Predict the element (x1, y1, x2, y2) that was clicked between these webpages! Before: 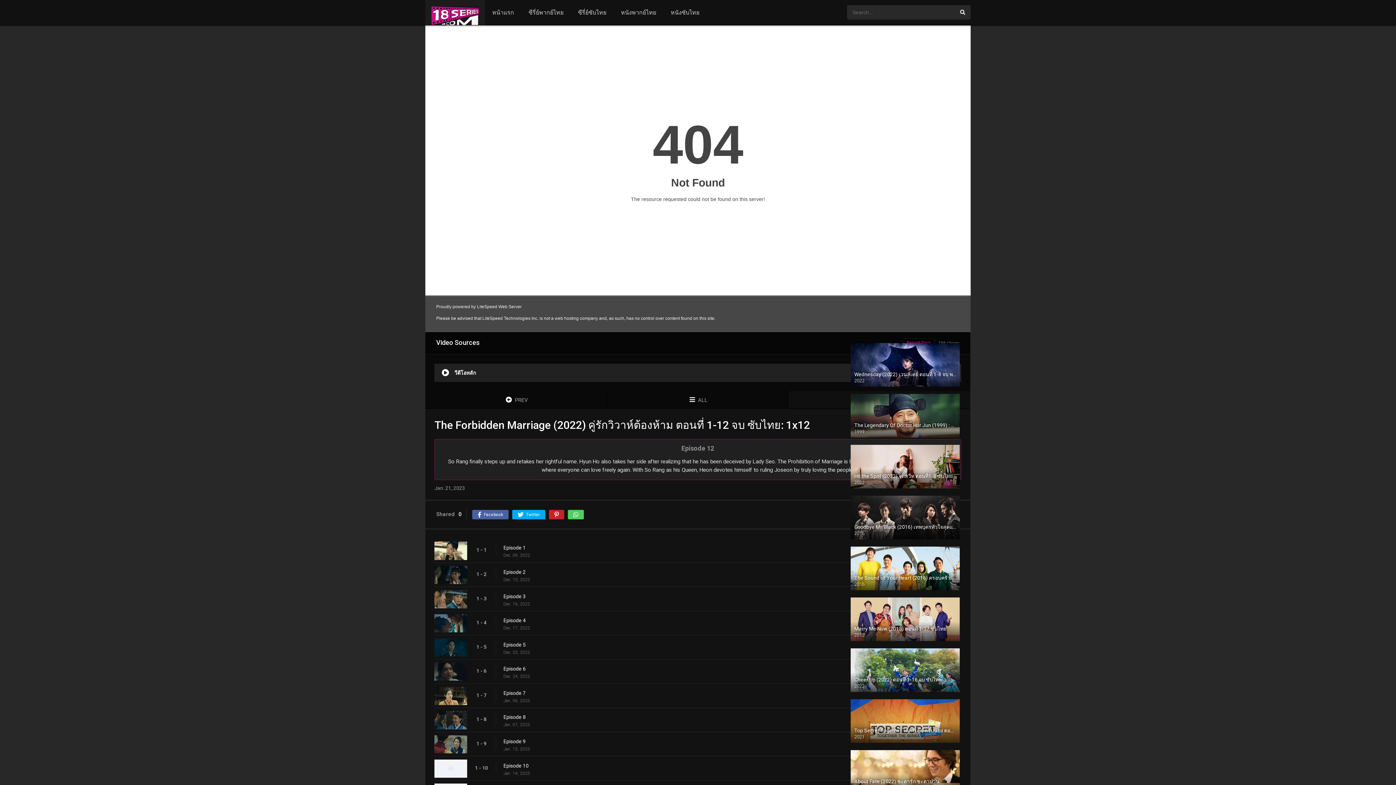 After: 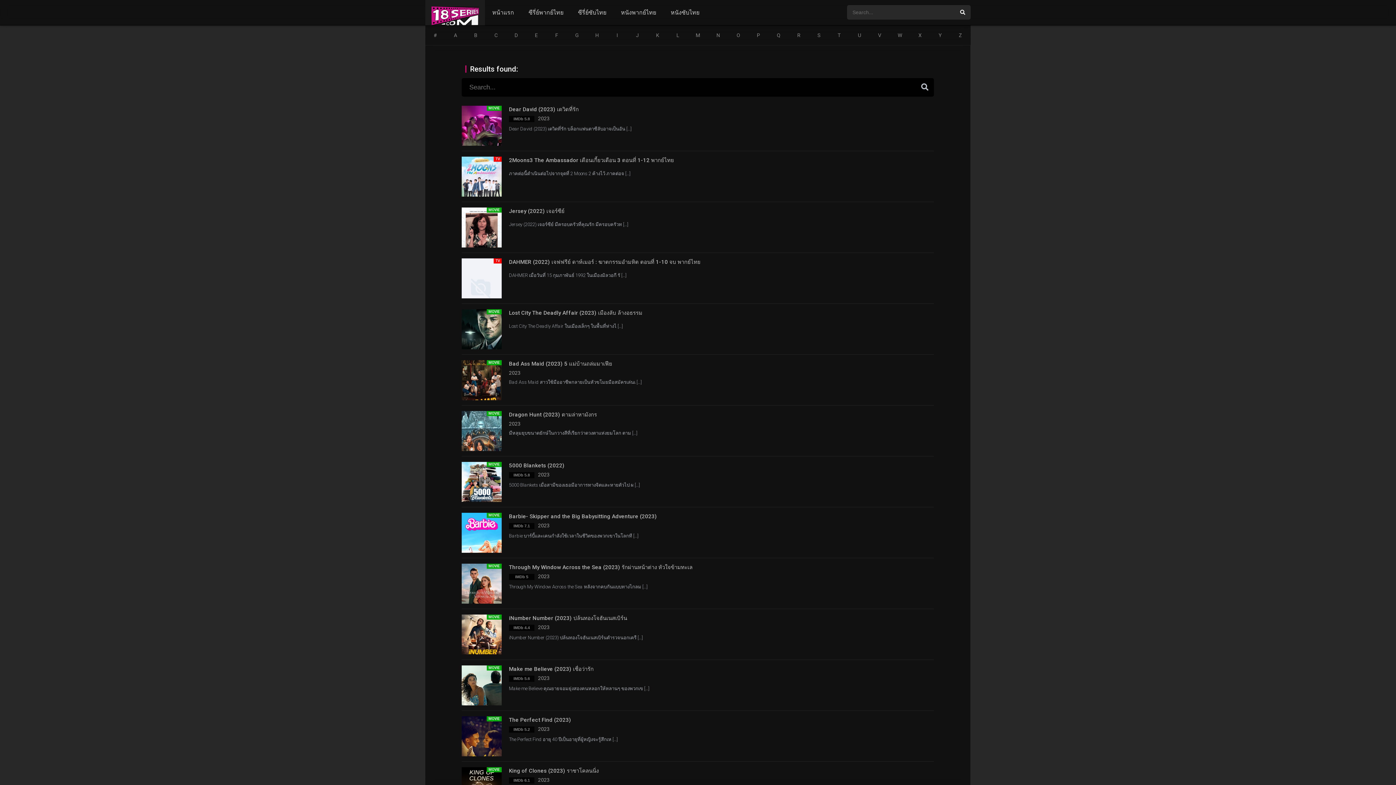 Action: bbox: (954, 5, 970, 19)